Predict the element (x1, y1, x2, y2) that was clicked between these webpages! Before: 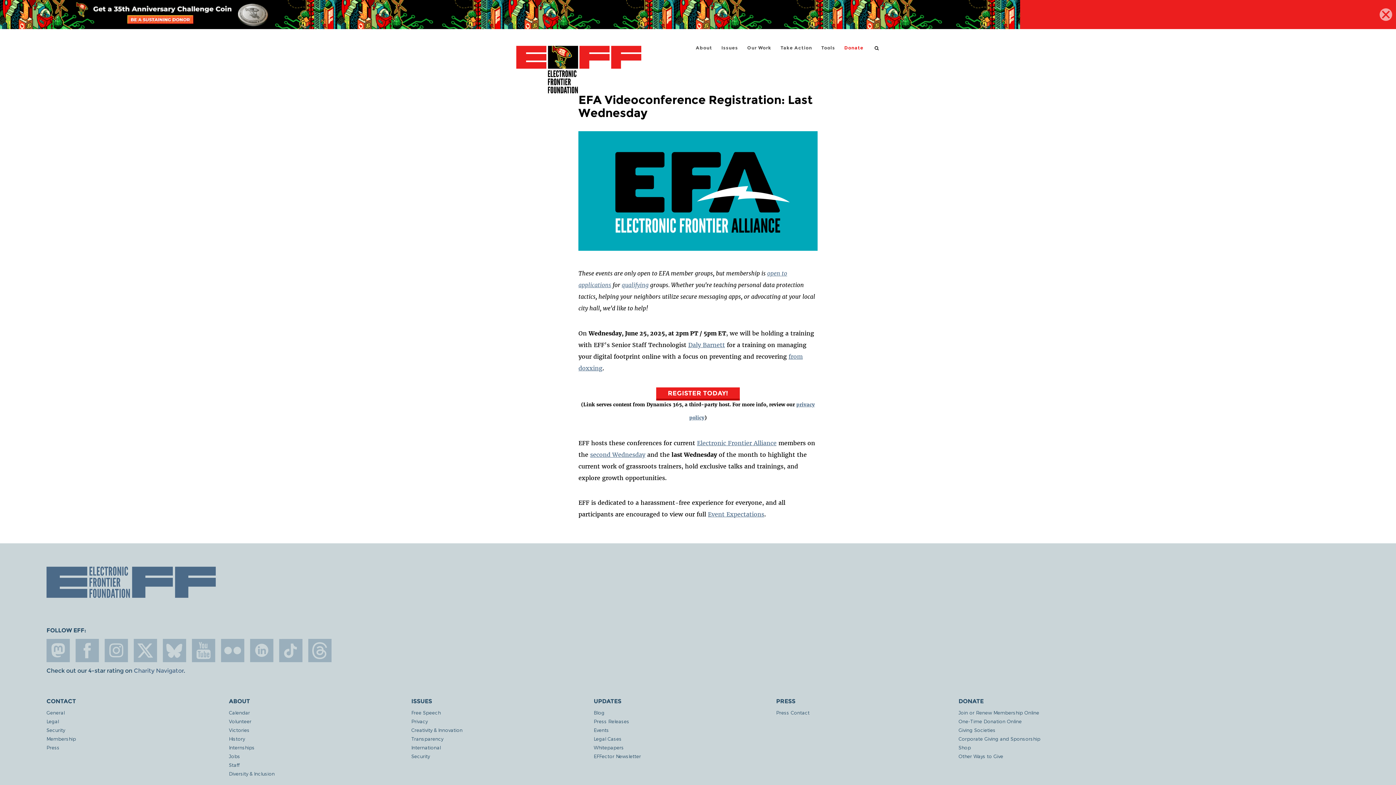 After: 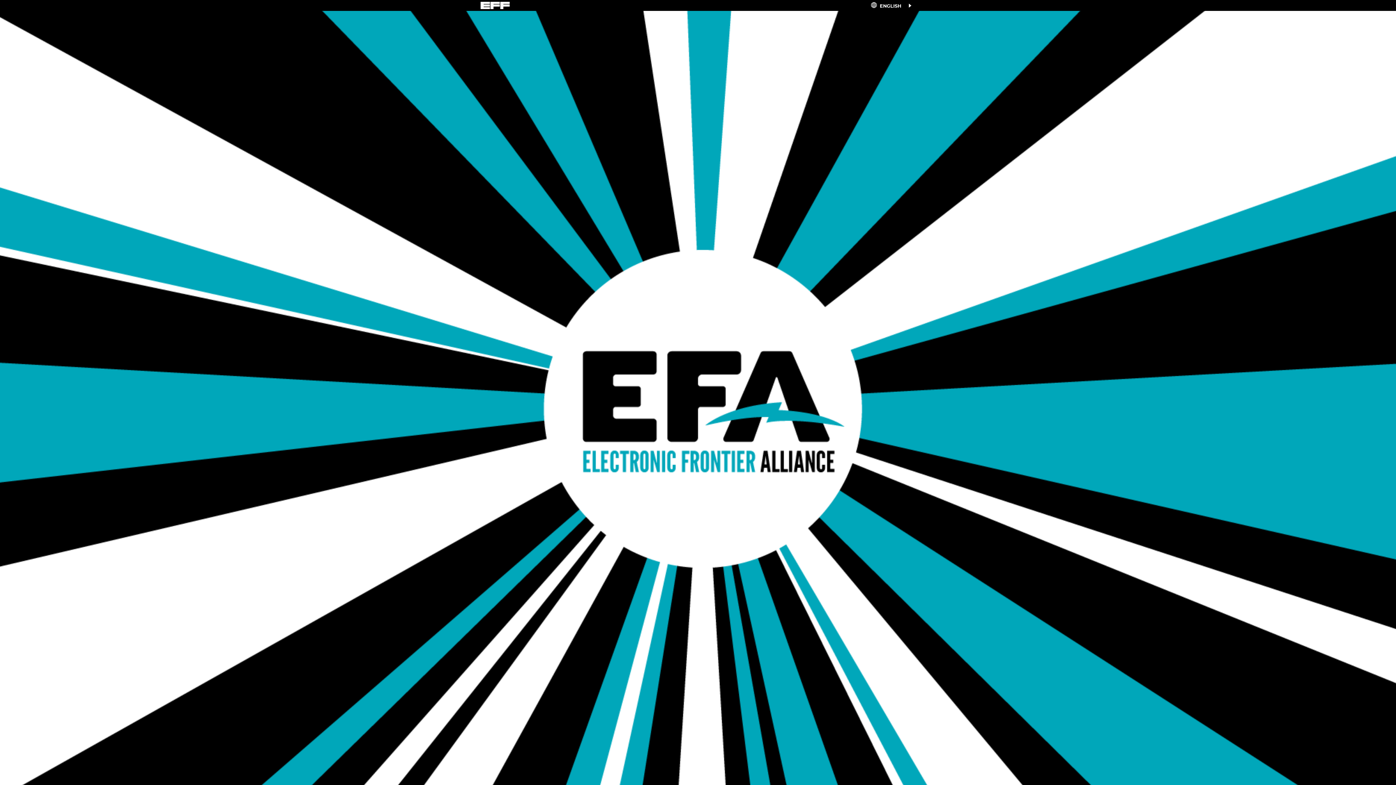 Action: label: Electronic Frontier Alliance bbox: (697, 439, 776, 446)